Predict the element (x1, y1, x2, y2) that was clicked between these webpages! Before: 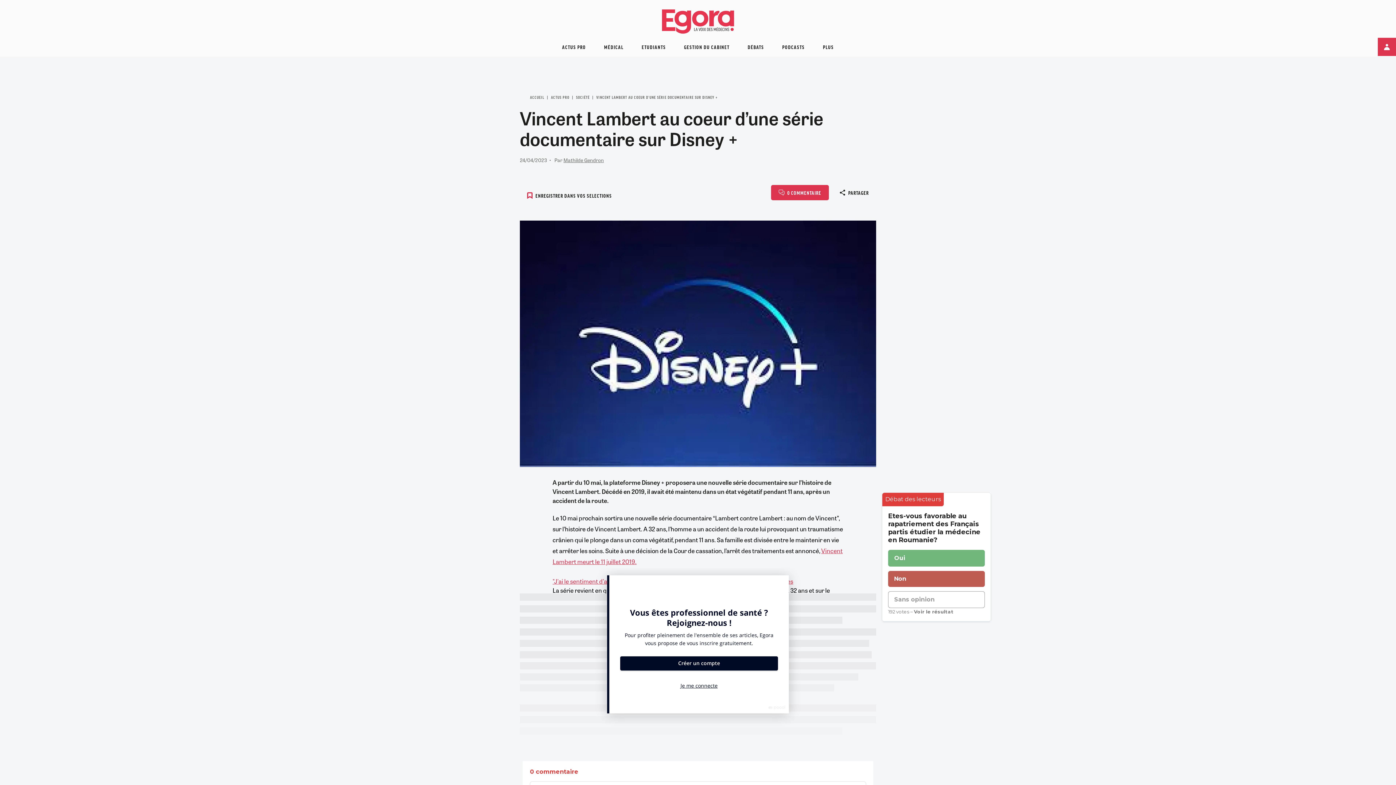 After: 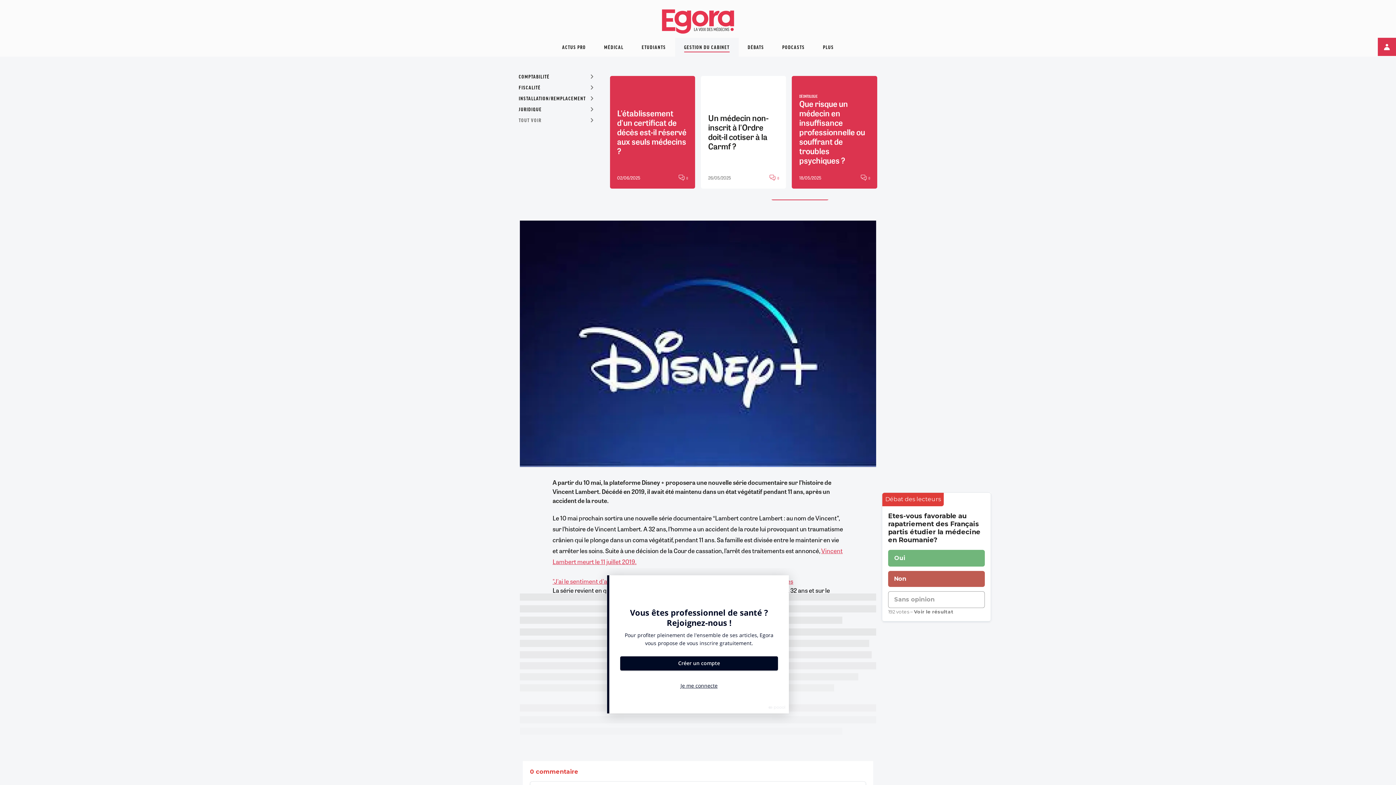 Action: label: GESTION DU CABINET bbox: (675, 37, 738, 56)